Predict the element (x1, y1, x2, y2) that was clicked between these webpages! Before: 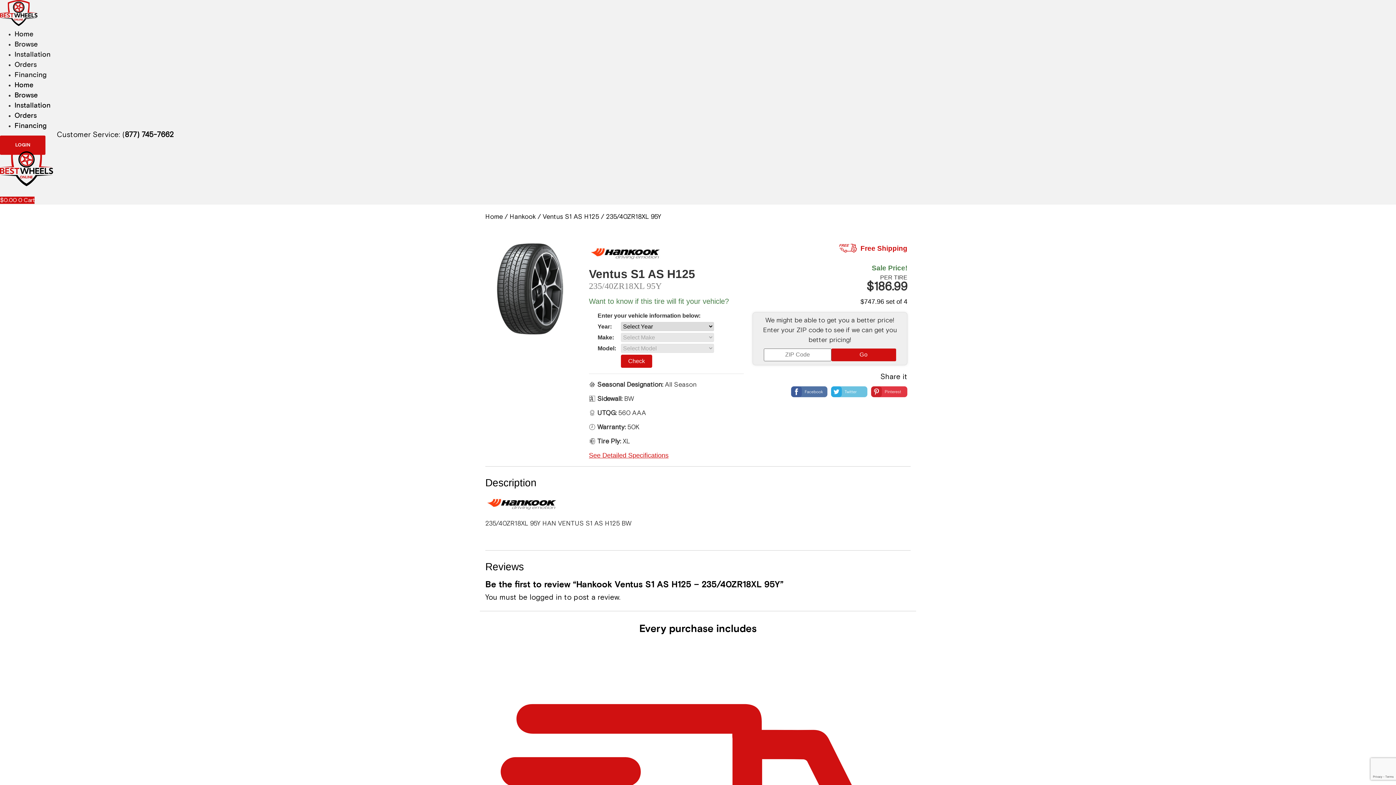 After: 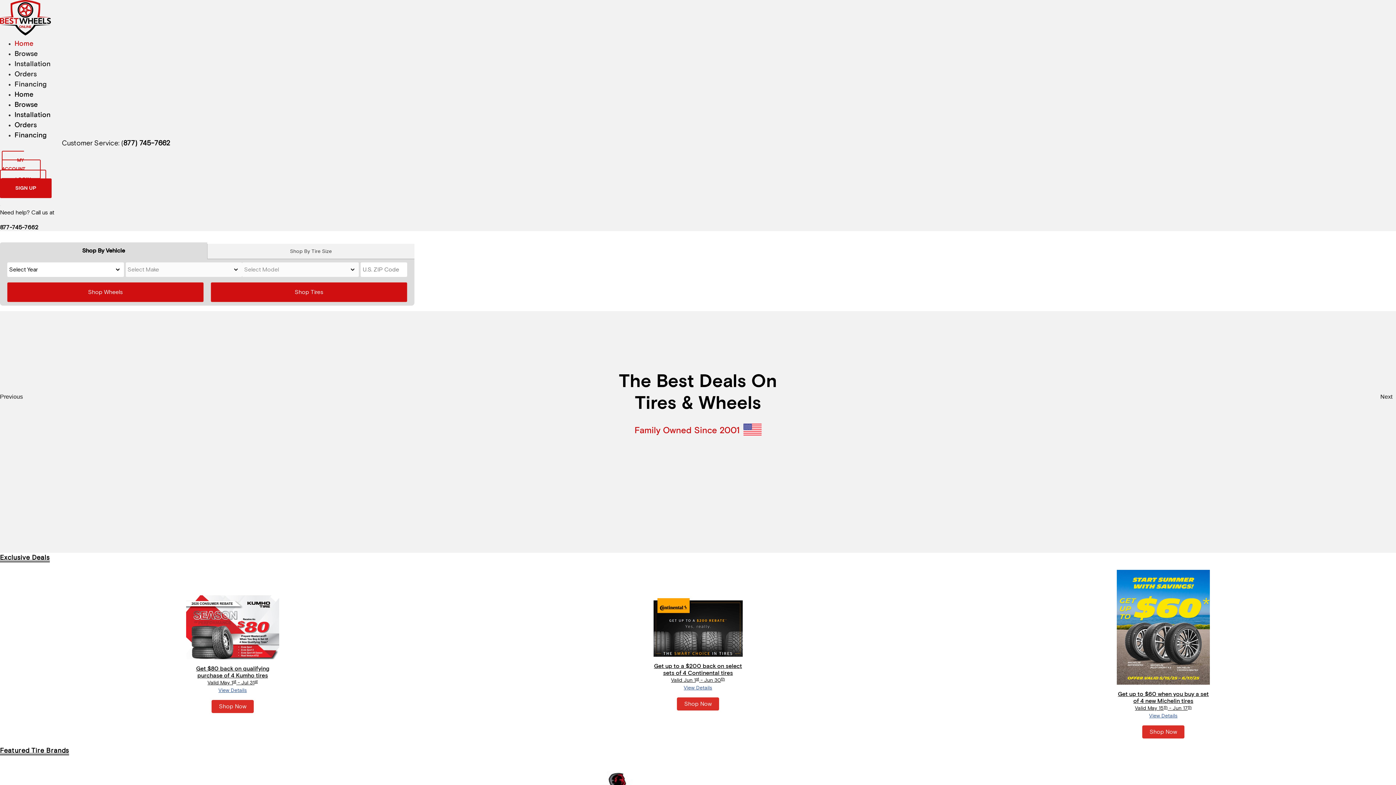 Action: bbox: (0, 0, 59, 28)